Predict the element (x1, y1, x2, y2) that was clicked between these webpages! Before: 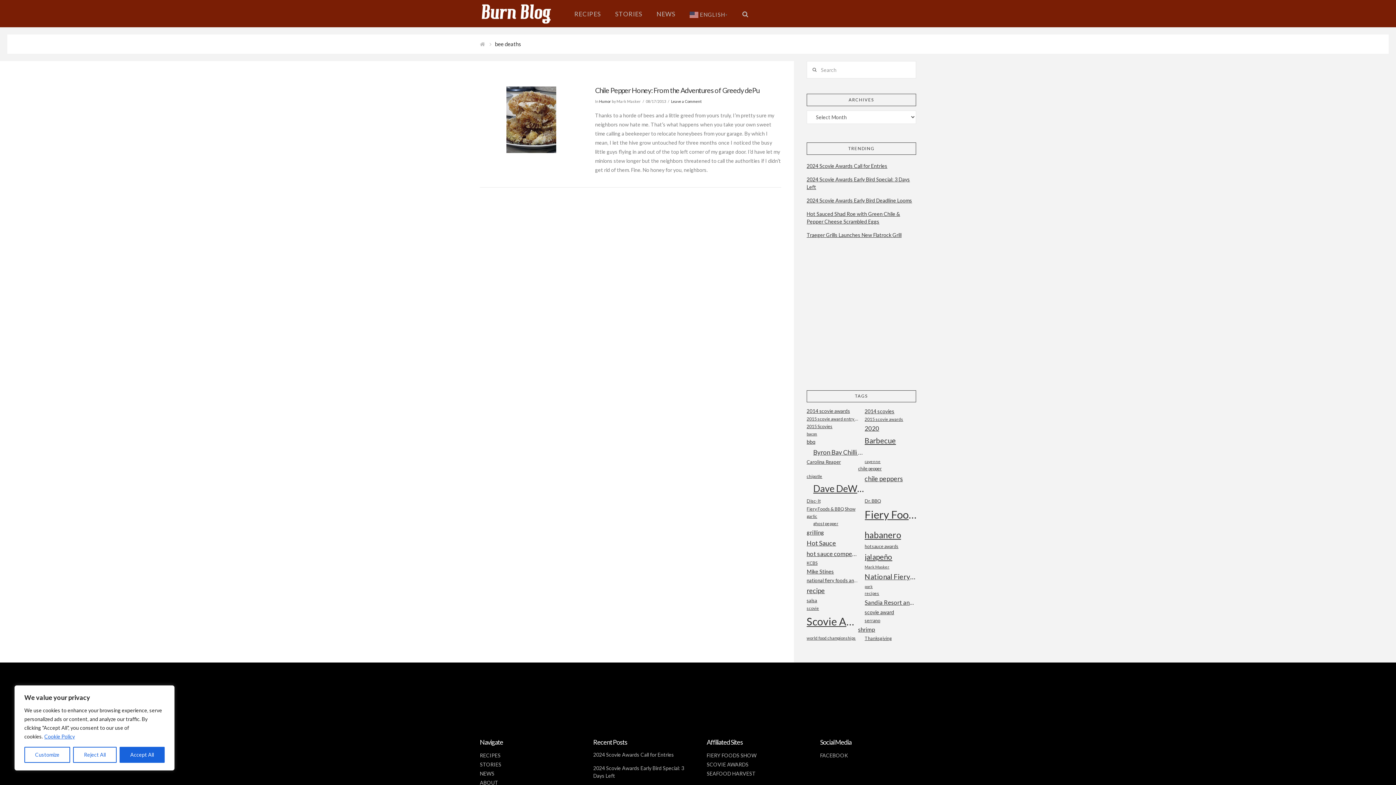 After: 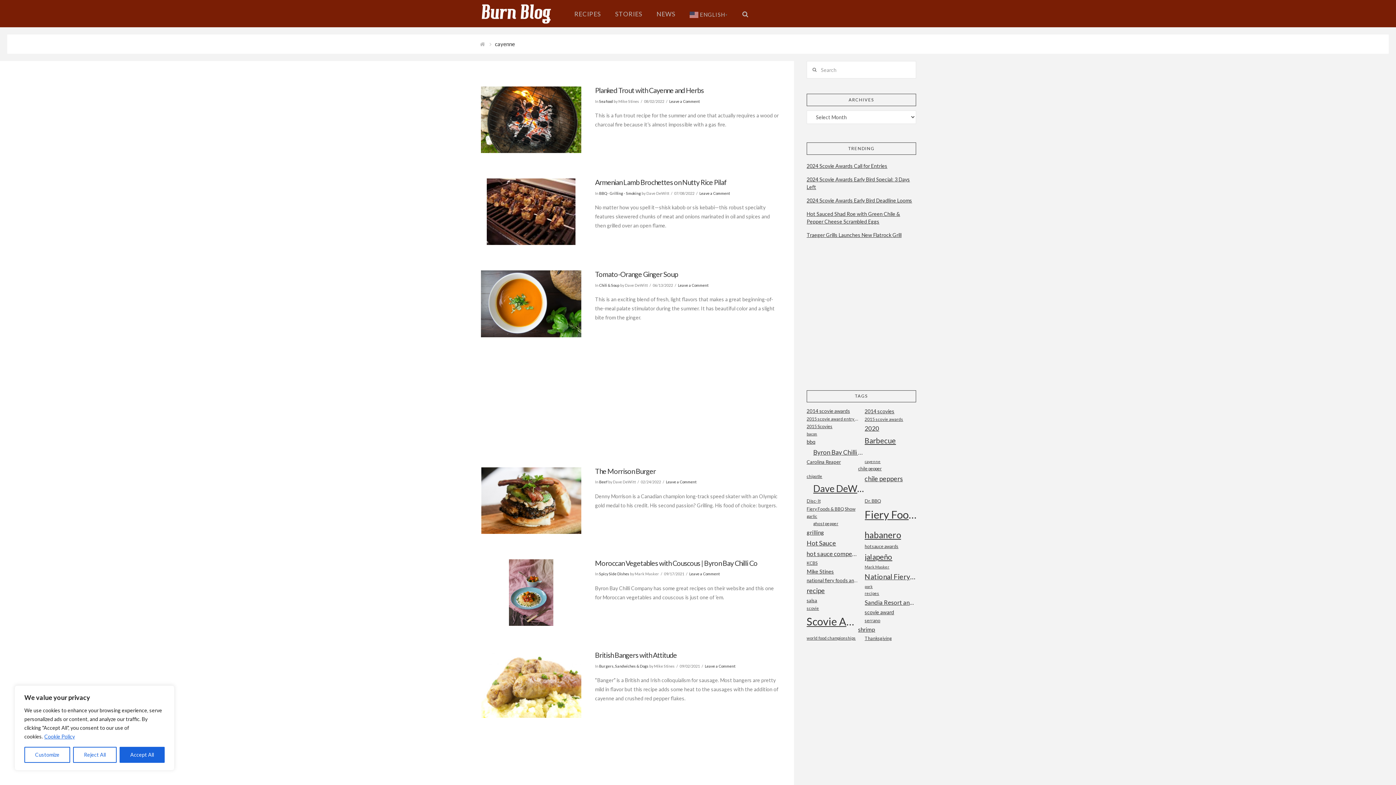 Action: label: cayenne (16 items) bbox: (864, 458, 916, 465)